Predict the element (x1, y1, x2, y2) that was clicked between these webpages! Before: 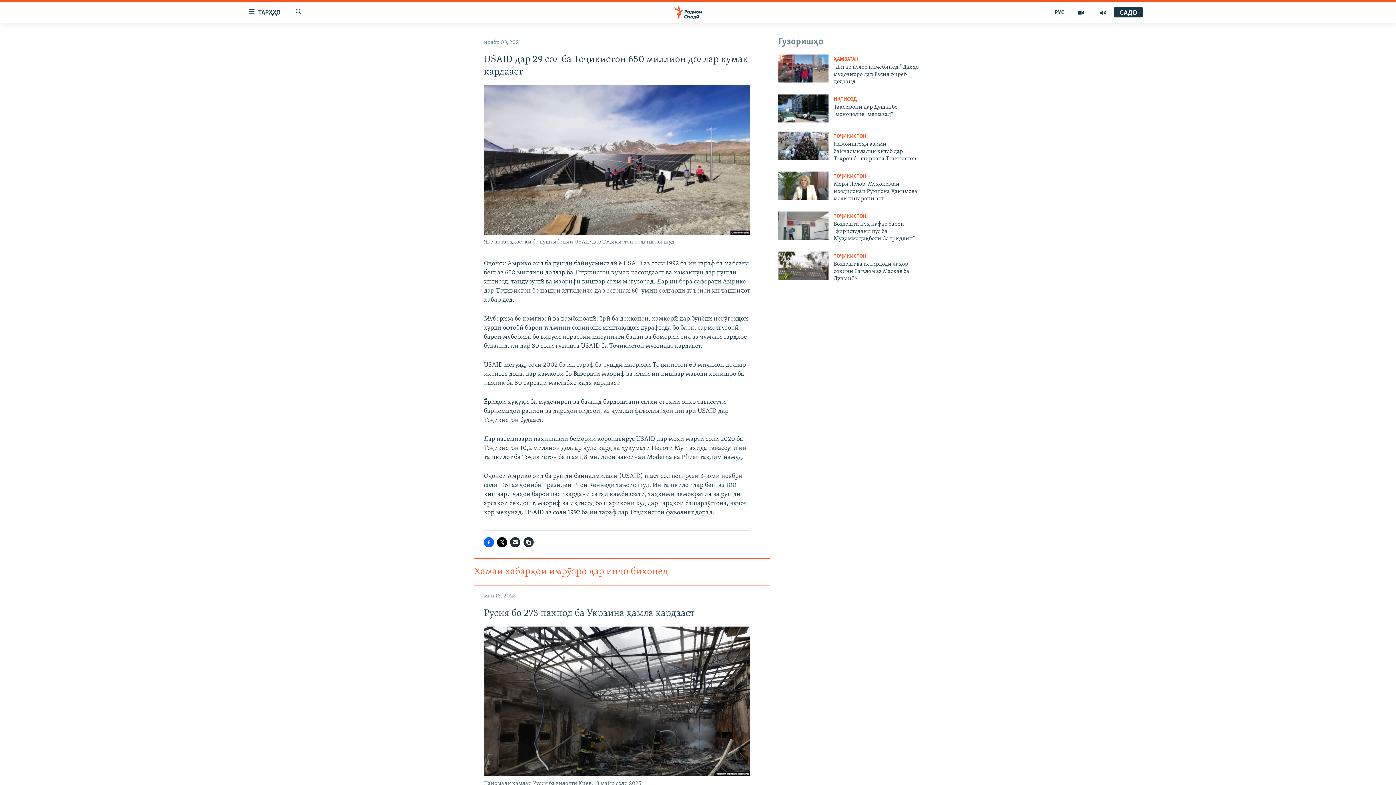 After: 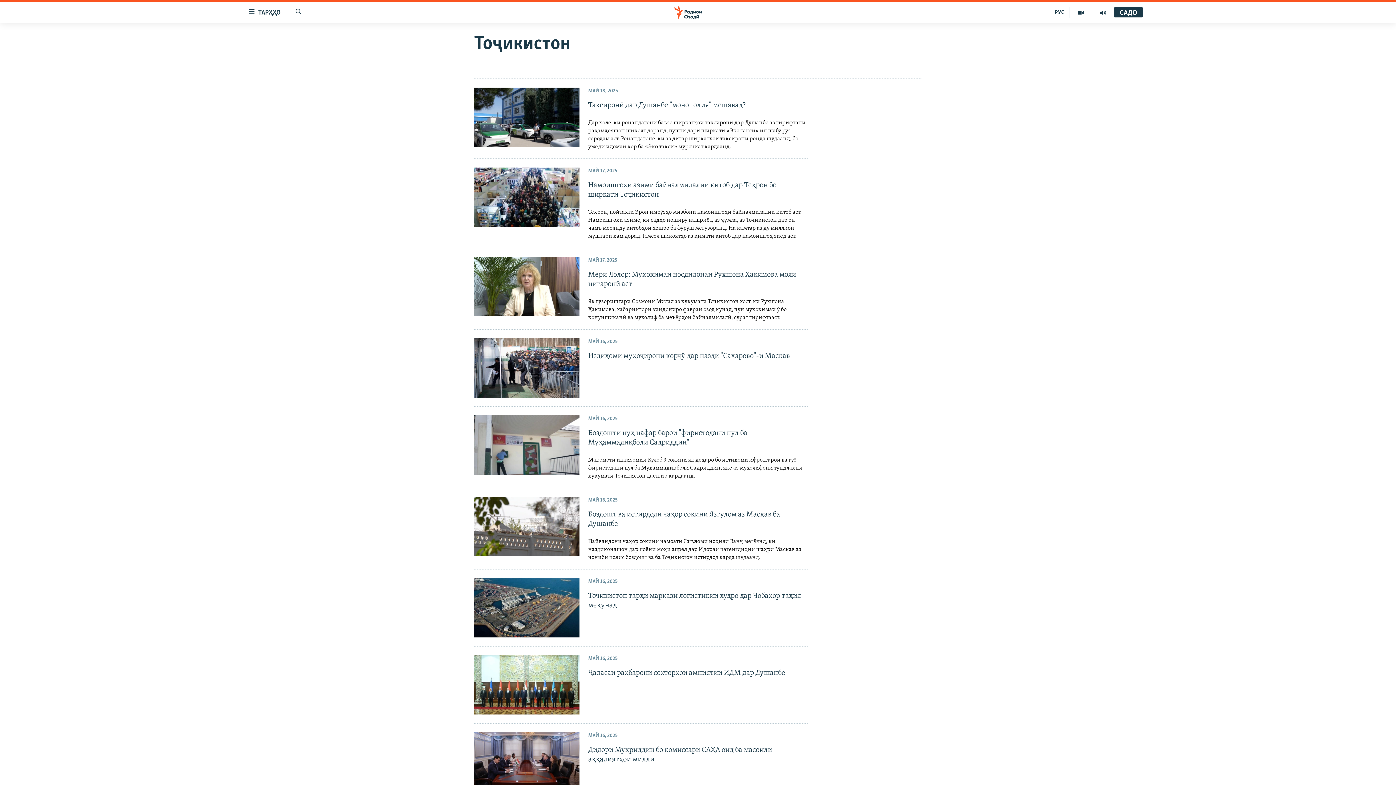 Action: label: ТОҶИКИСТОН bbox: (833, 133, 866, 139)